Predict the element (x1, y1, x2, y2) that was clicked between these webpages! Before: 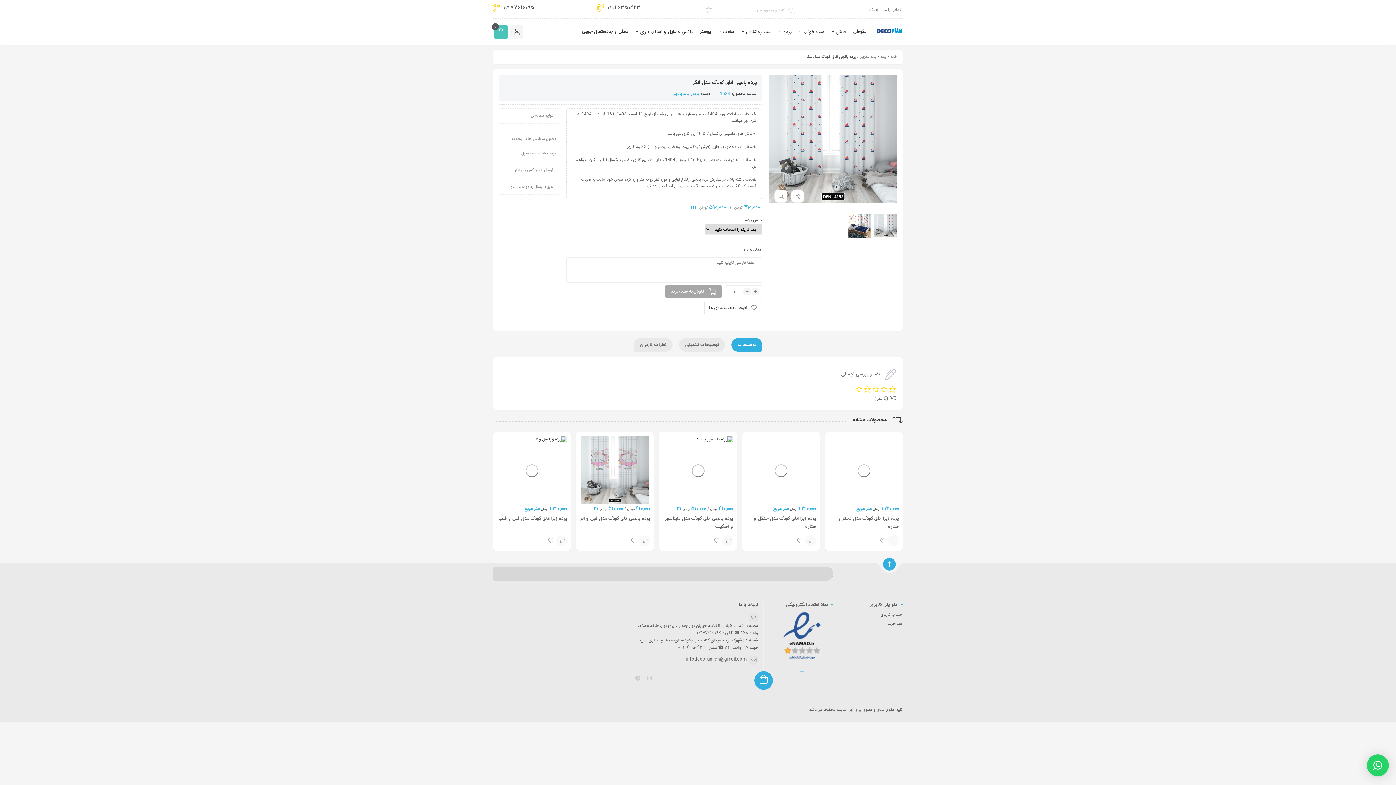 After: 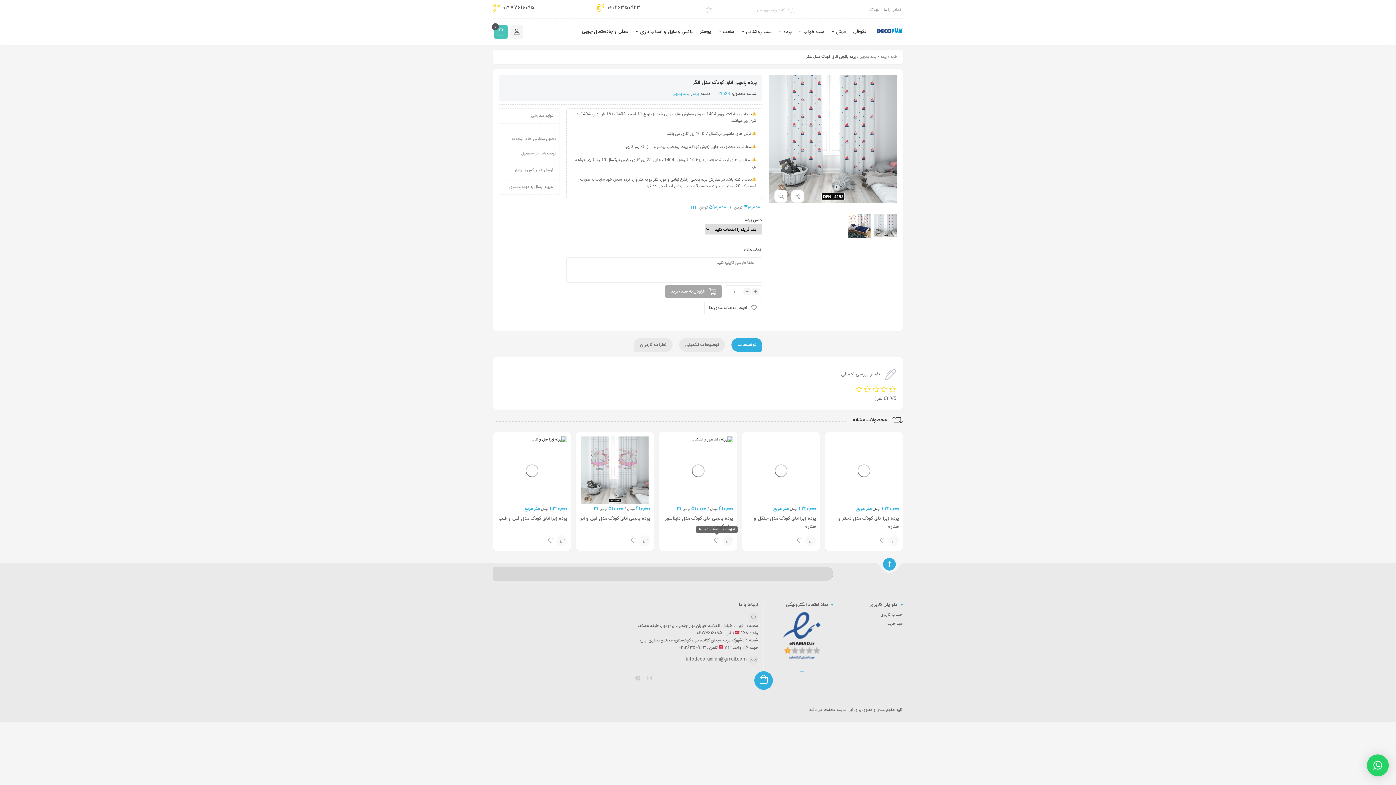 Action: bbox: (711, 535, 722, 546)